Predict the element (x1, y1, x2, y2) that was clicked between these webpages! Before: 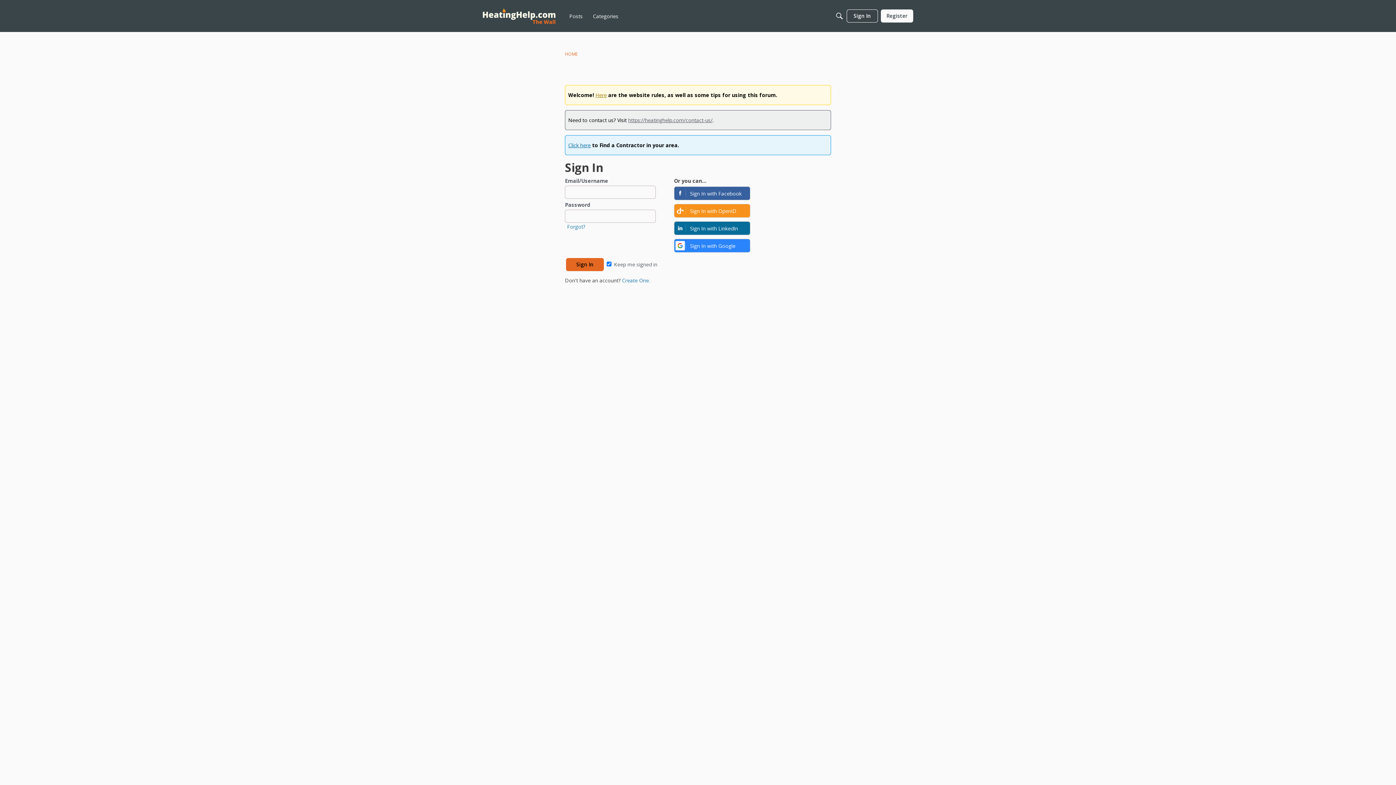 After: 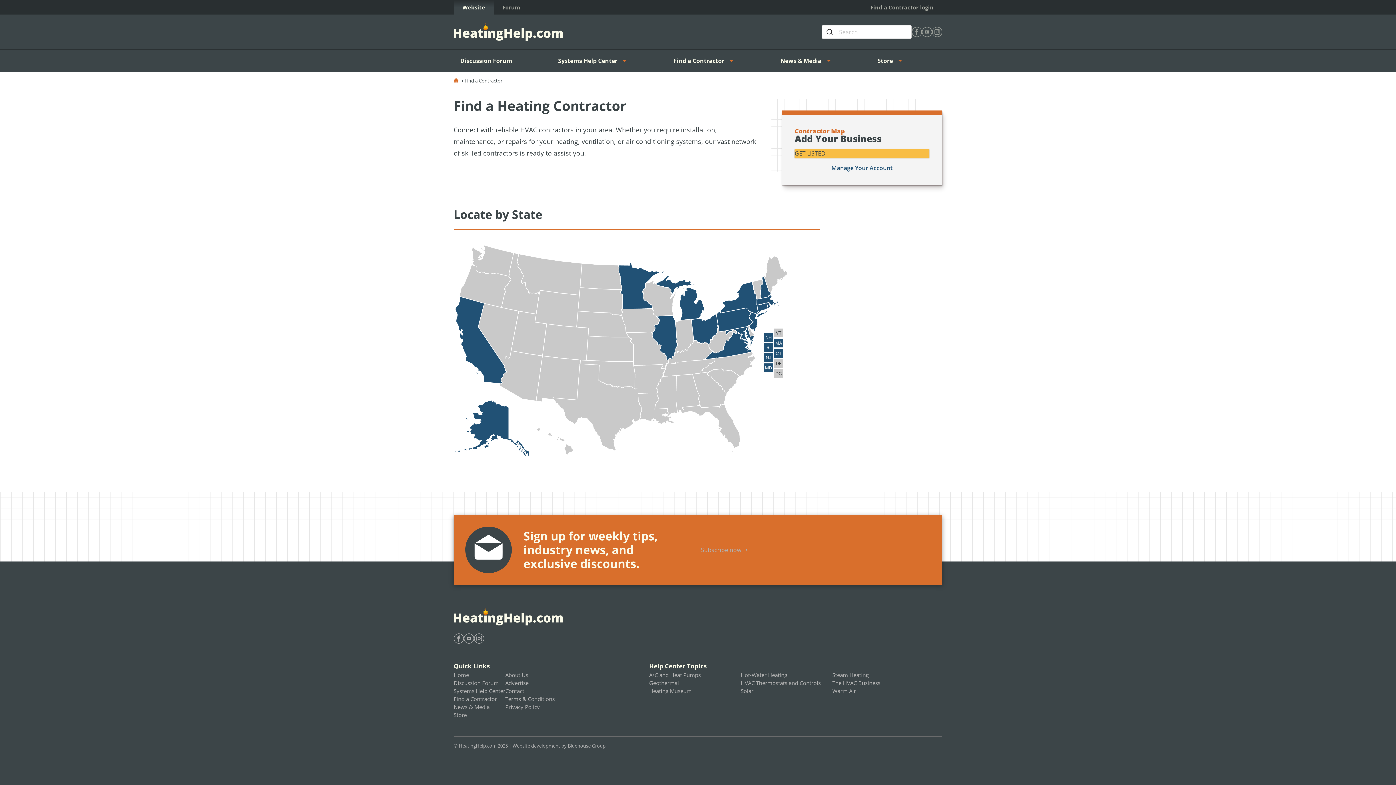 Action: bbox: (568, 141, 590, 148) label: Click here